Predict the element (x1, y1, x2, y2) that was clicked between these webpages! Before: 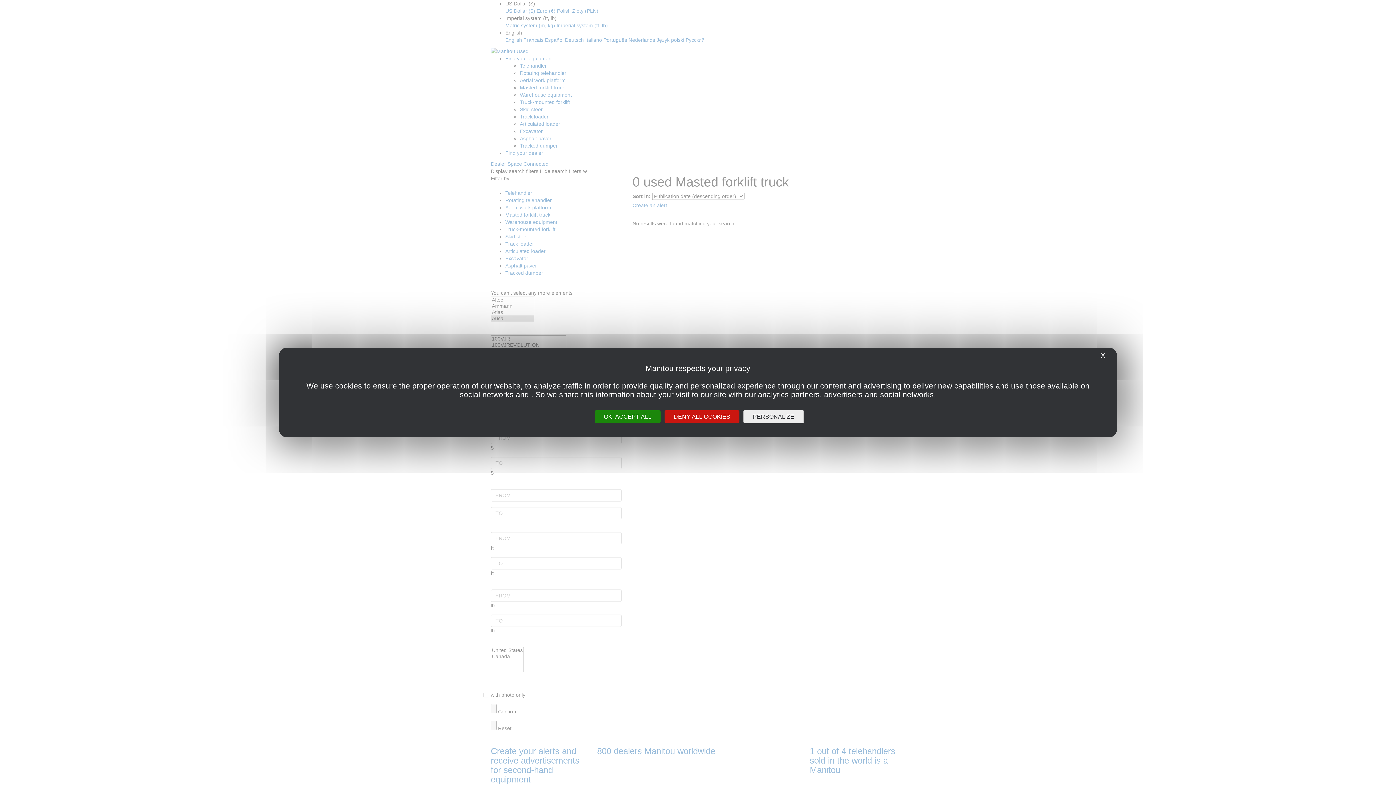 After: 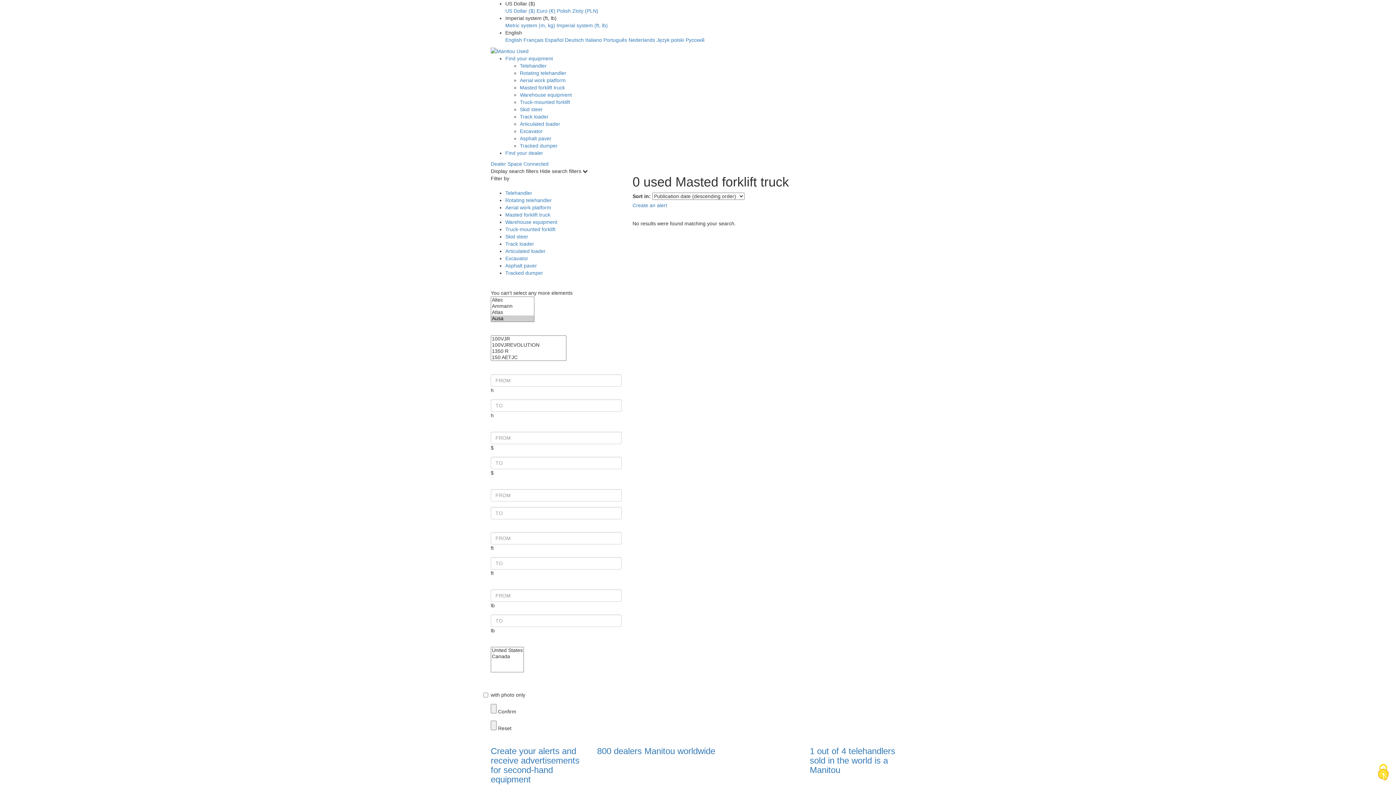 Action: bbox: (594, 410, 660, 423) label: Cookies : OK, accept all